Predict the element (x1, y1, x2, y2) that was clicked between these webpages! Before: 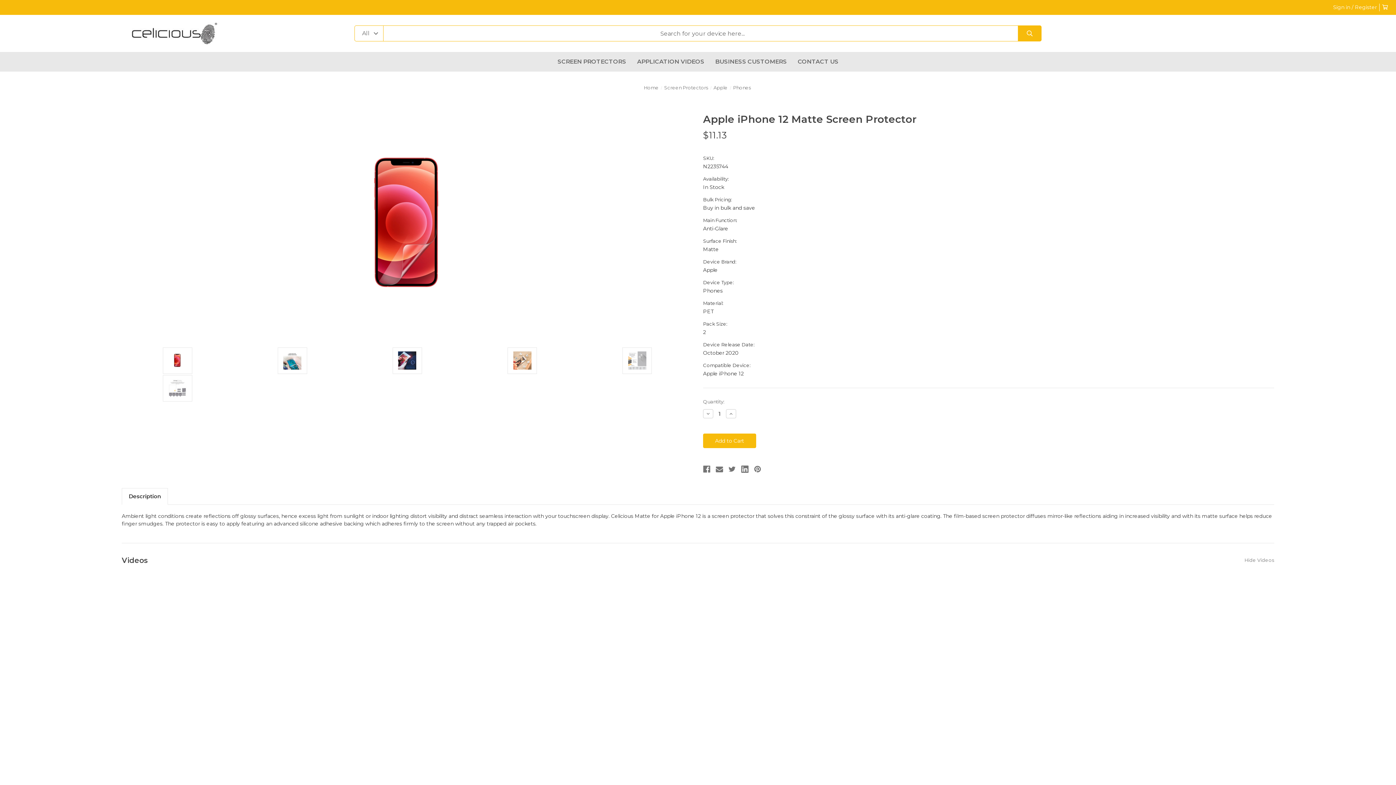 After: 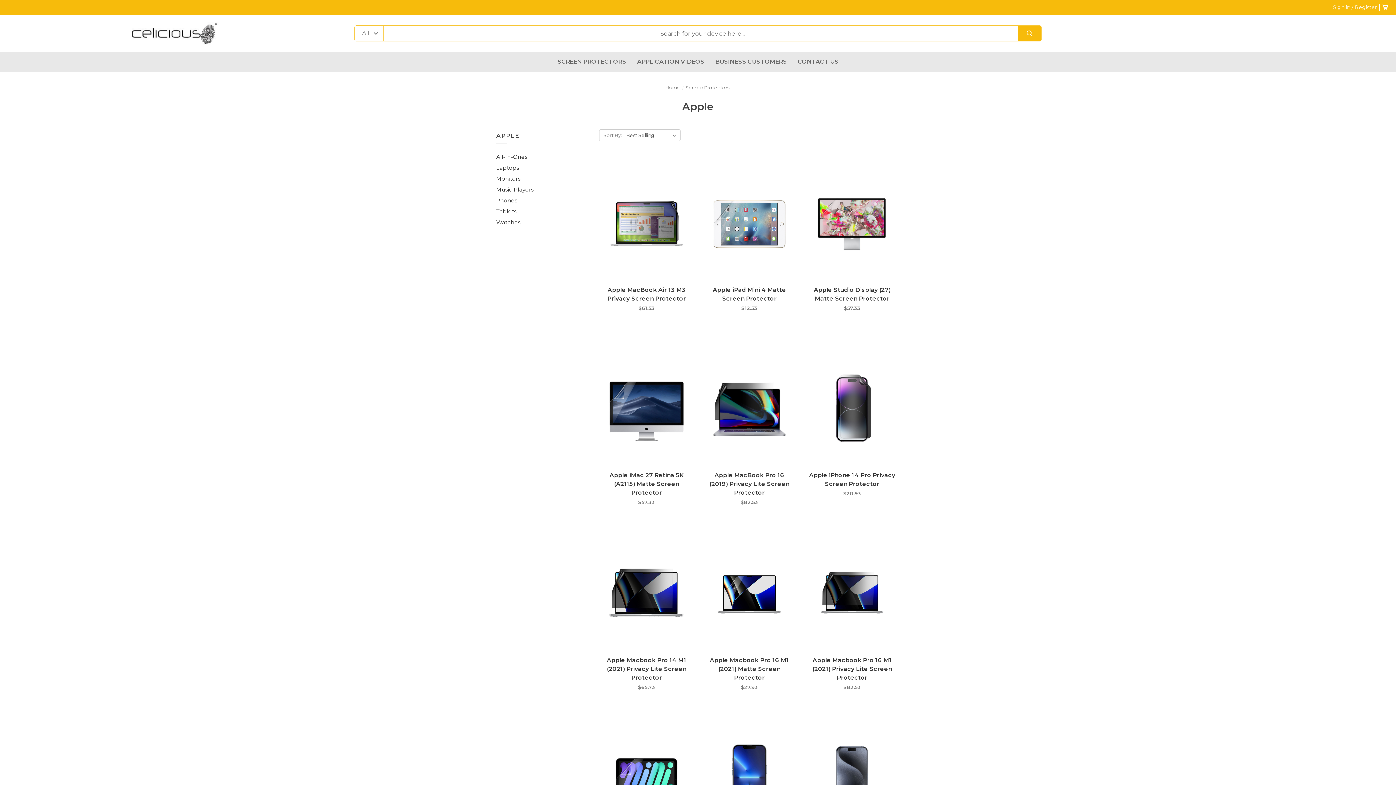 Action: label: Apple bbox: (713, 84, 727, 90)